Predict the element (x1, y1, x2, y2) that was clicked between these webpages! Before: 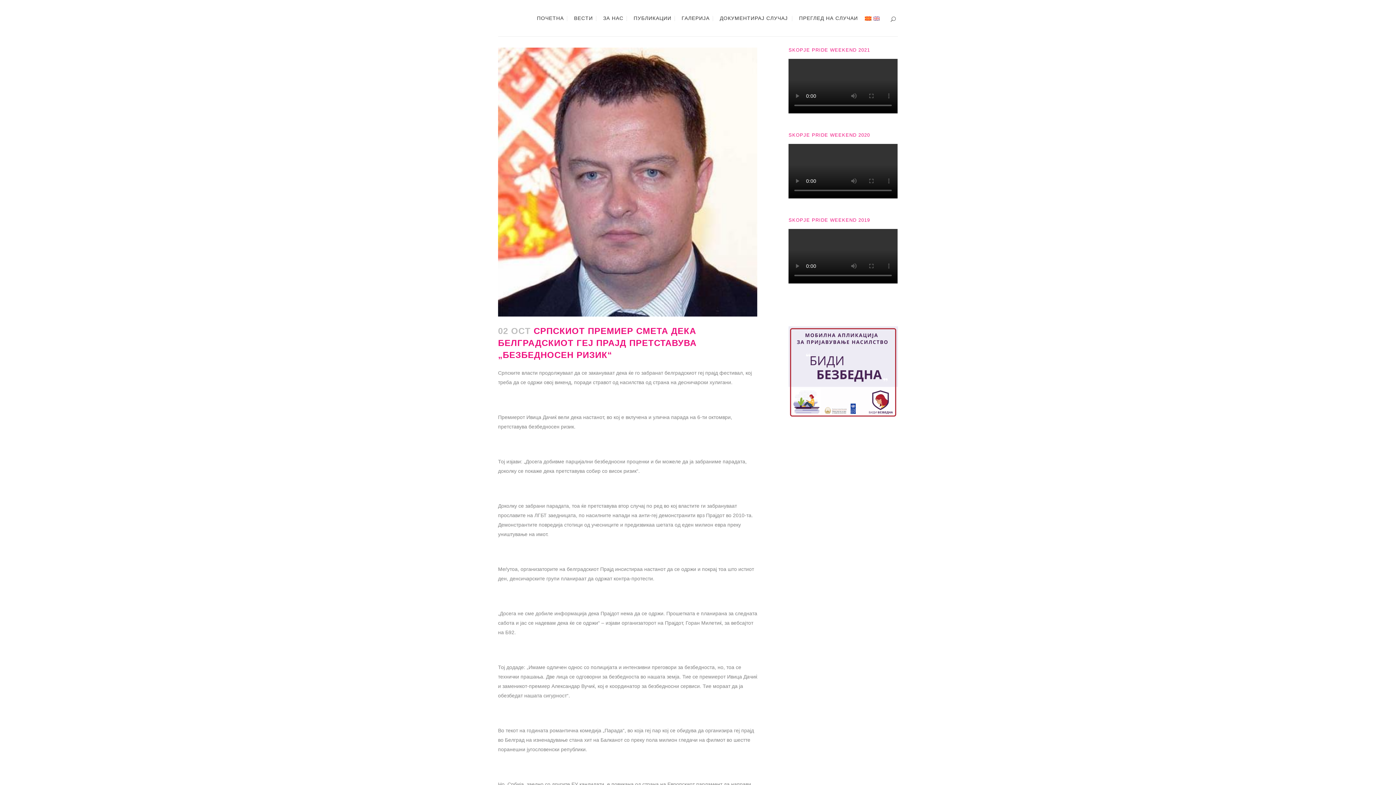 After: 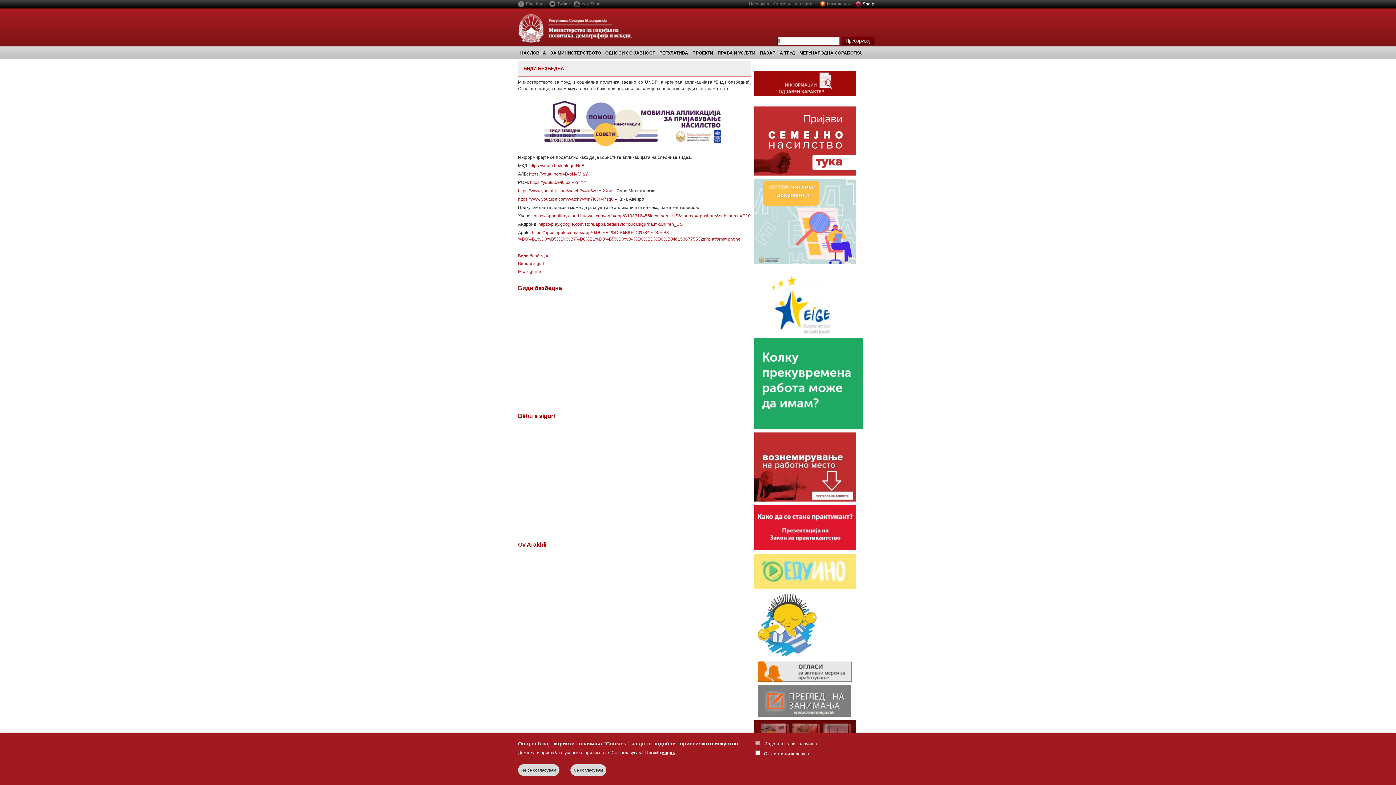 Action: bbox: (788, 413, 898, 419)